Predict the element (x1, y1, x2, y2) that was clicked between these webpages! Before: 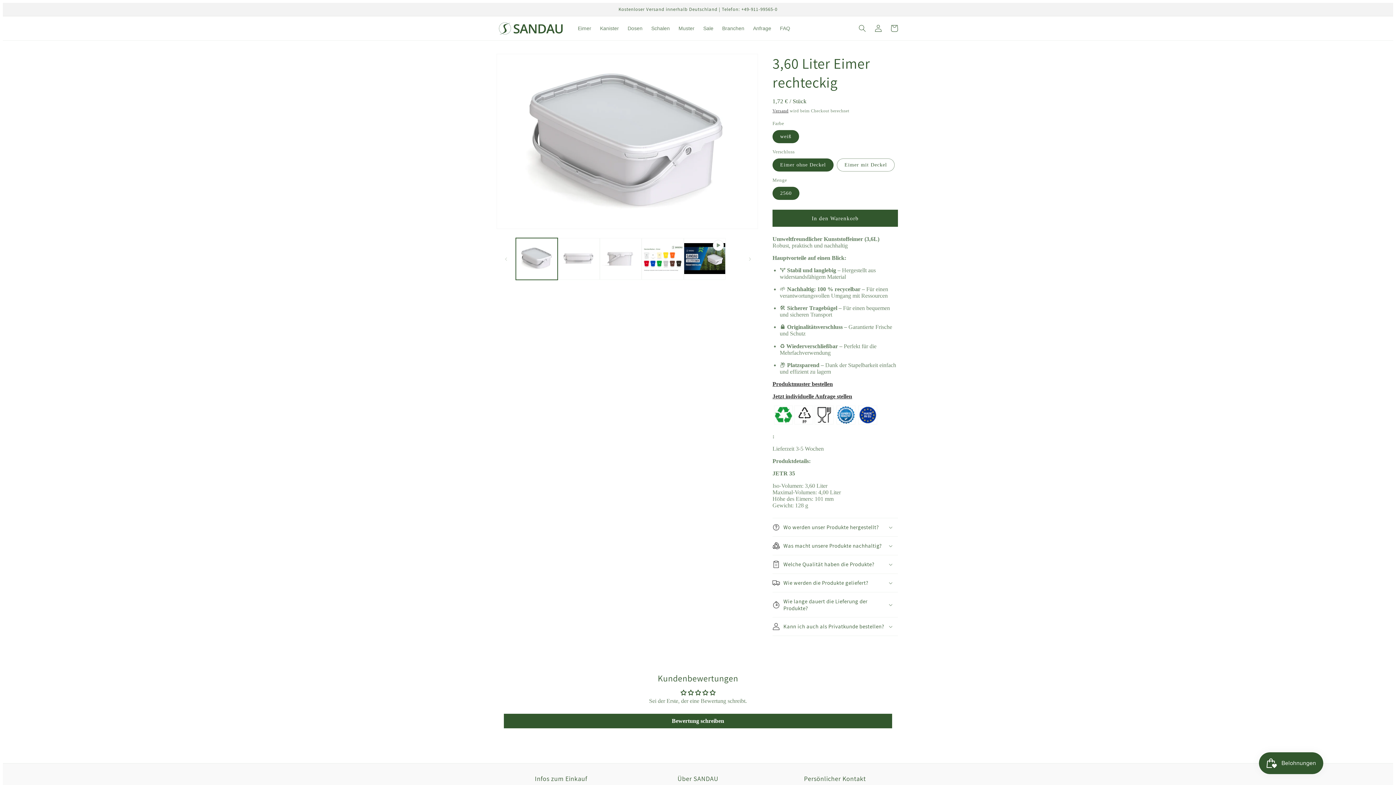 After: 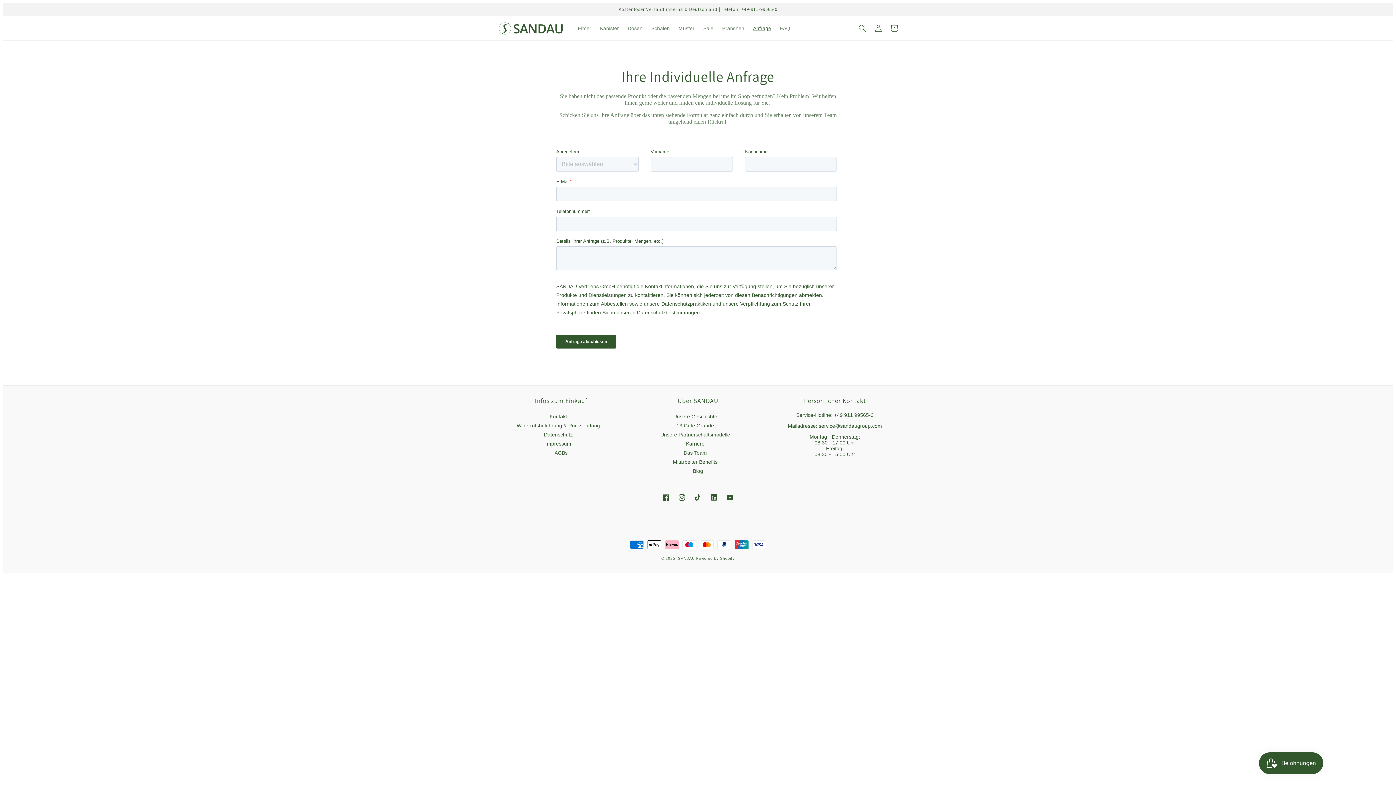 Action: label: Anfrage bbox: (748, 20, 775, 36)